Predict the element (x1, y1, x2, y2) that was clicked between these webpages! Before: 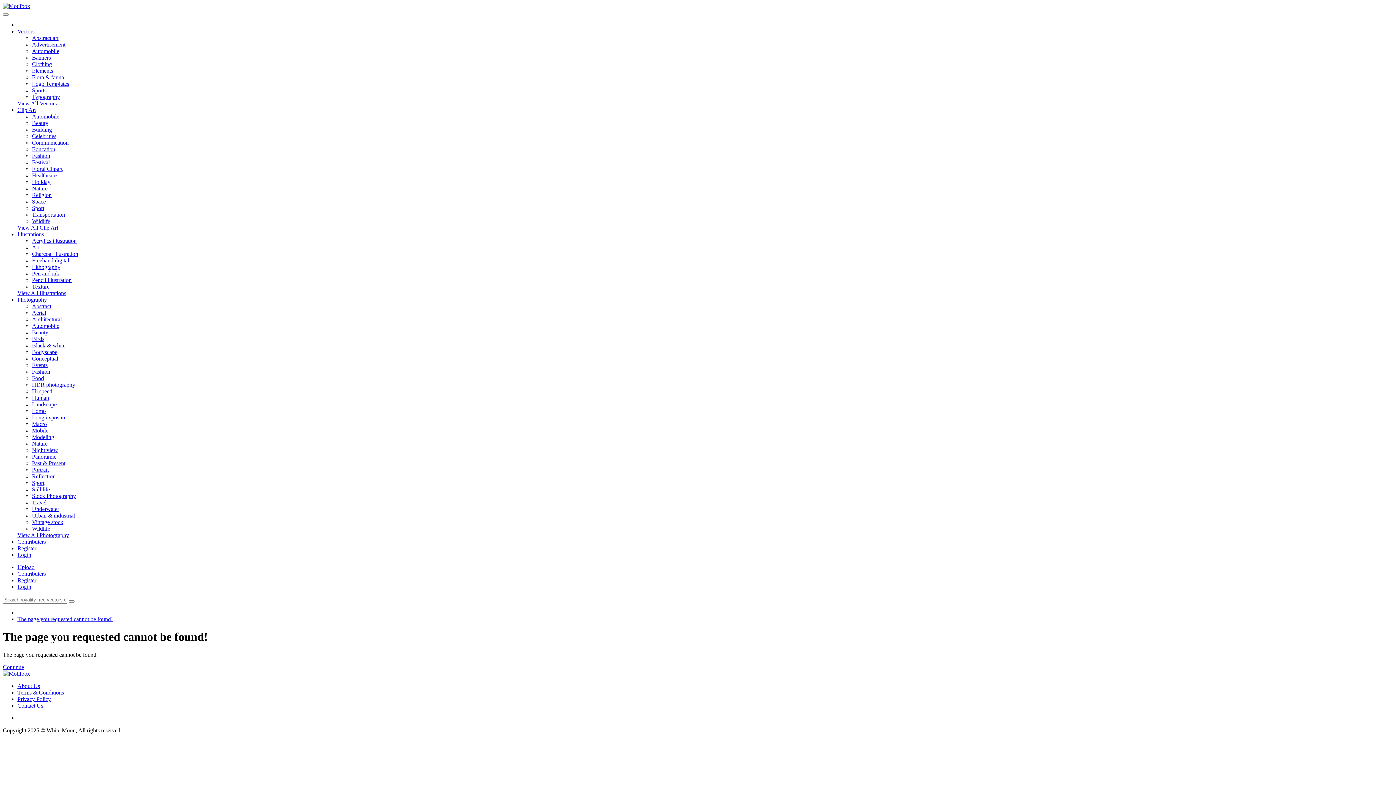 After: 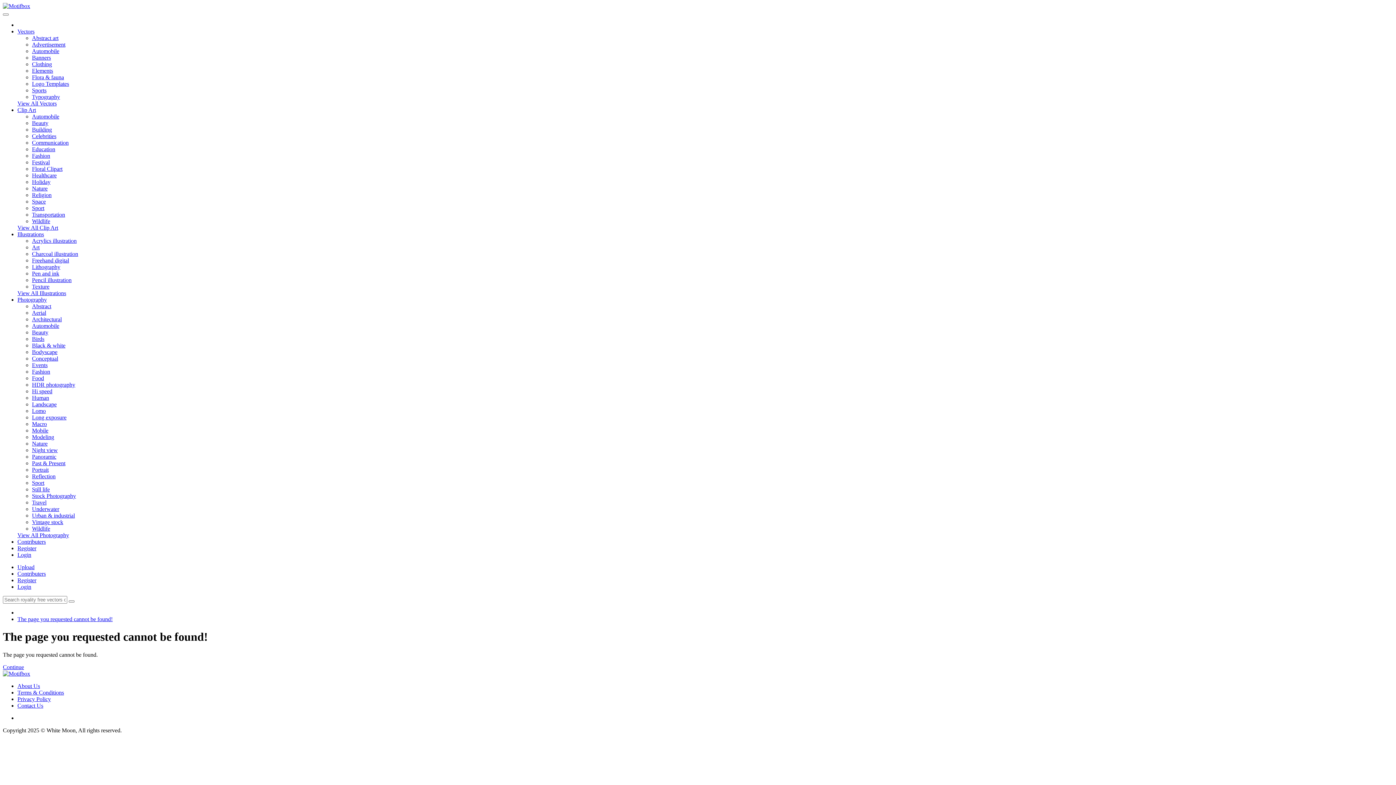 Action: label: Reflection bbox: (32, 473, 55, 479)